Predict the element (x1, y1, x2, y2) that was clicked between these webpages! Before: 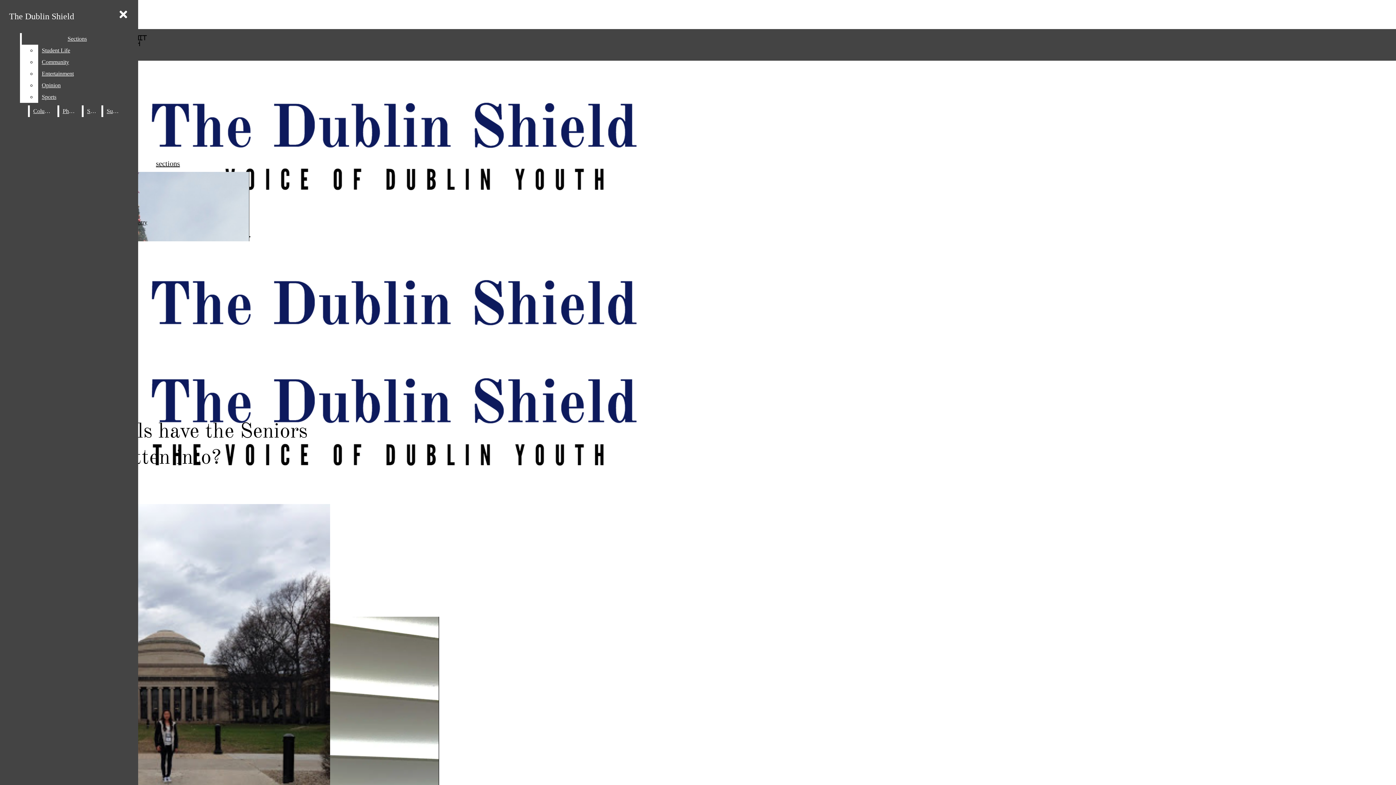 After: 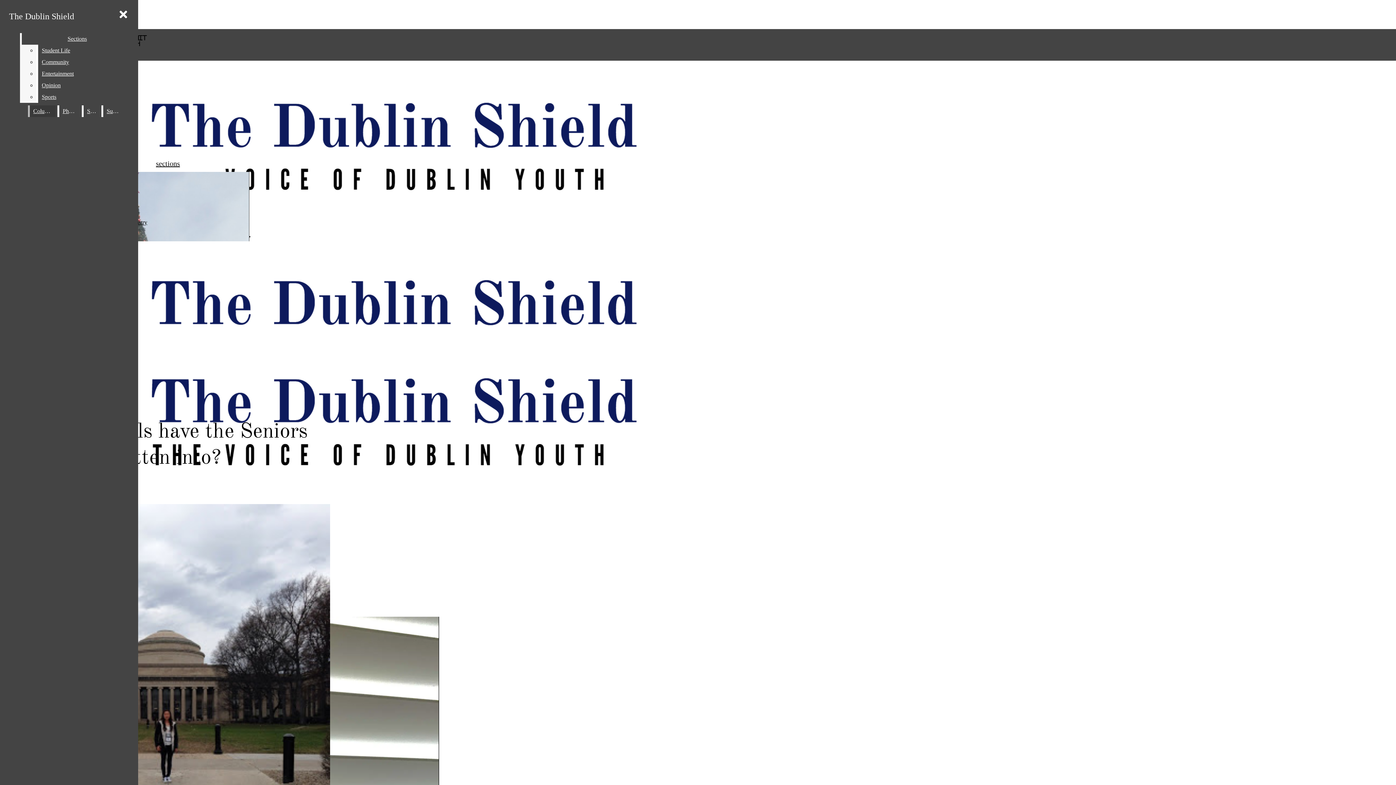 Action: bbox: (21, 33, 132, 44) label: Sections